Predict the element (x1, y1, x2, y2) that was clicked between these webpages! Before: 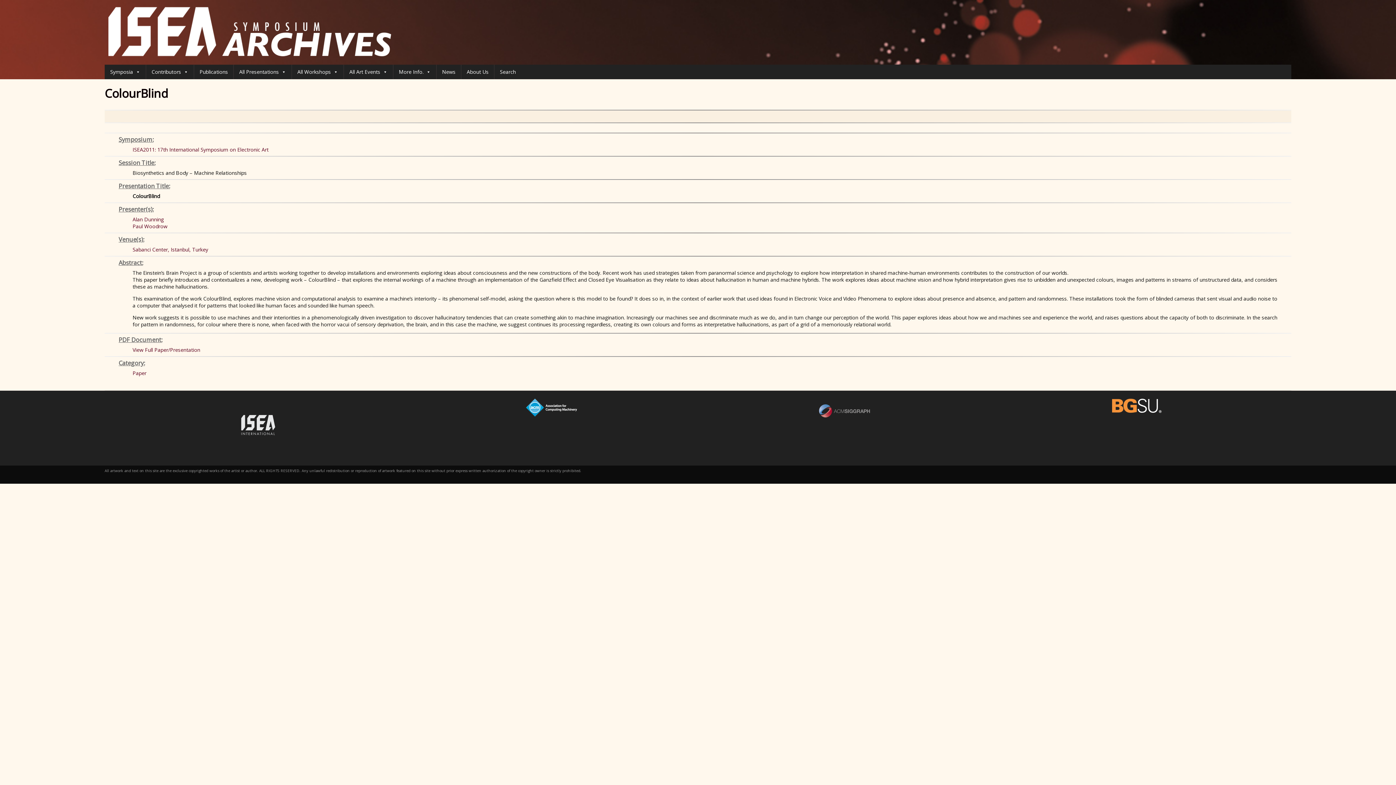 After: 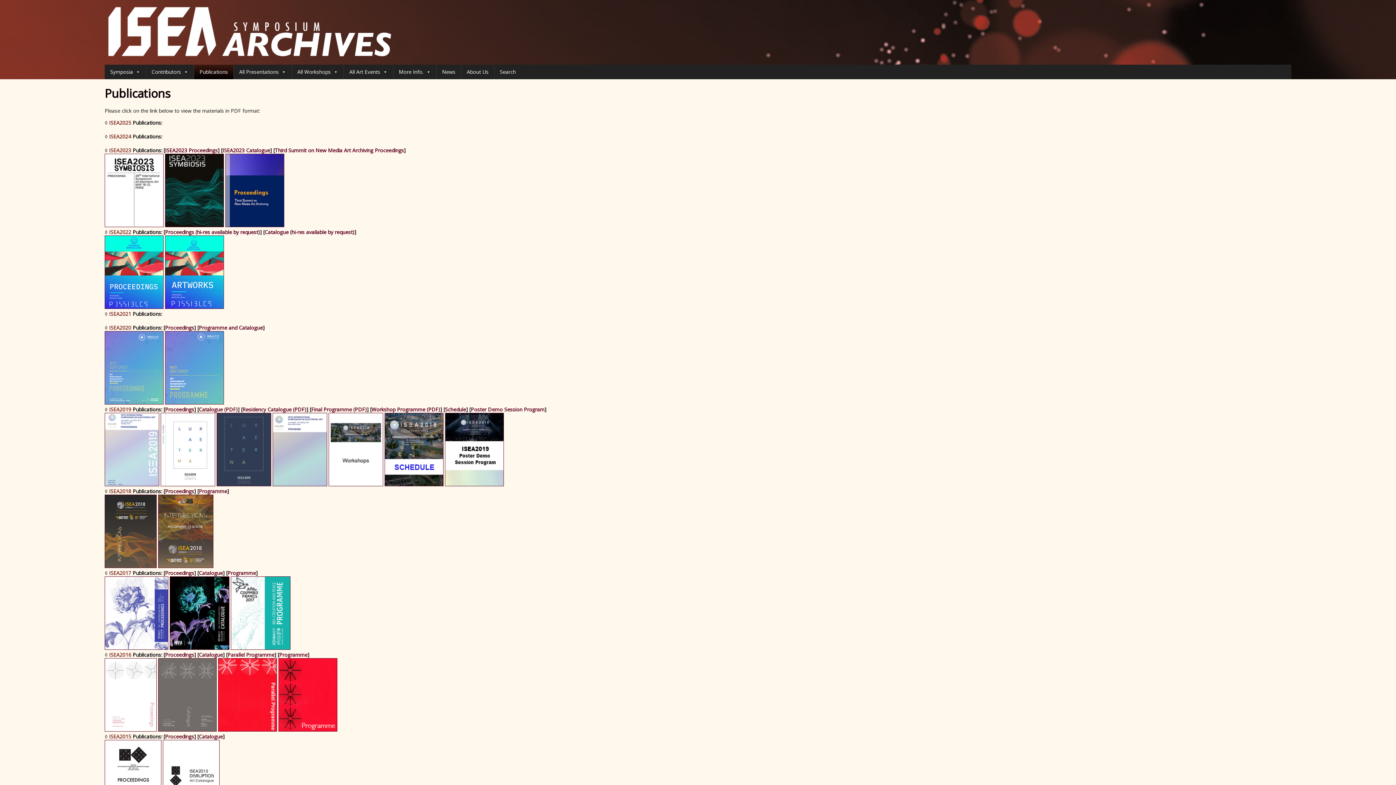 Action: label: Publications bbox: (194, 64, 233, 79)